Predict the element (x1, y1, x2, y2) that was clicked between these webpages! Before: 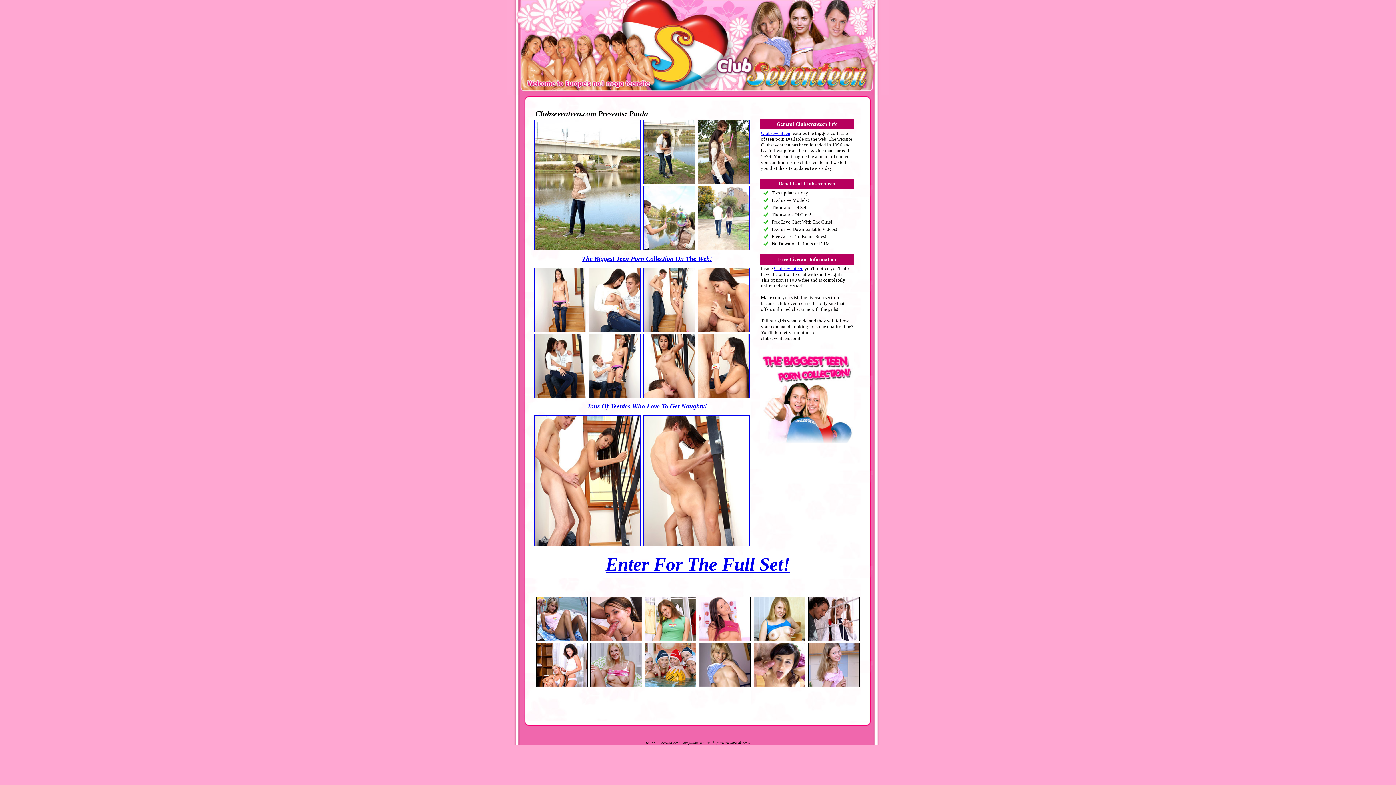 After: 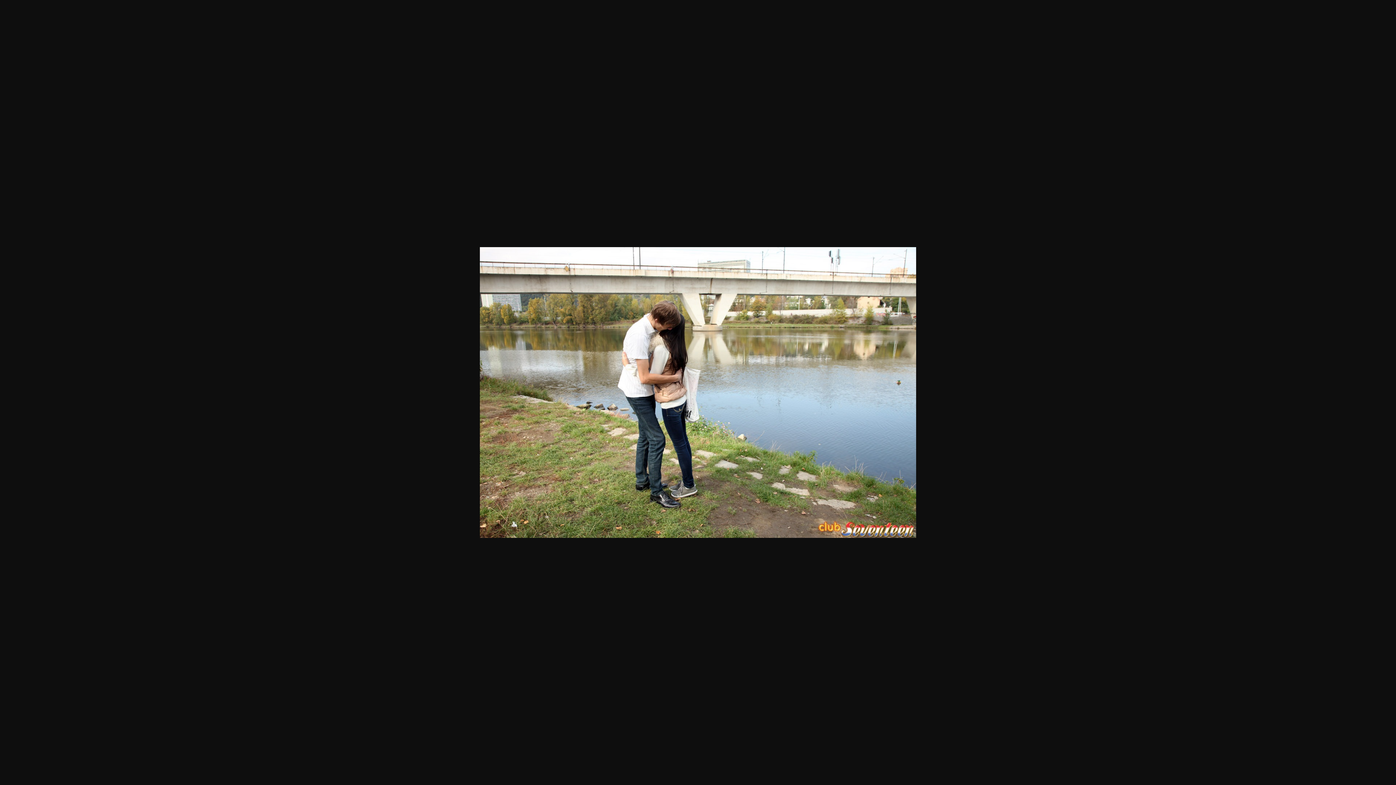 Action: bbox: (643, 179, 695, 185)